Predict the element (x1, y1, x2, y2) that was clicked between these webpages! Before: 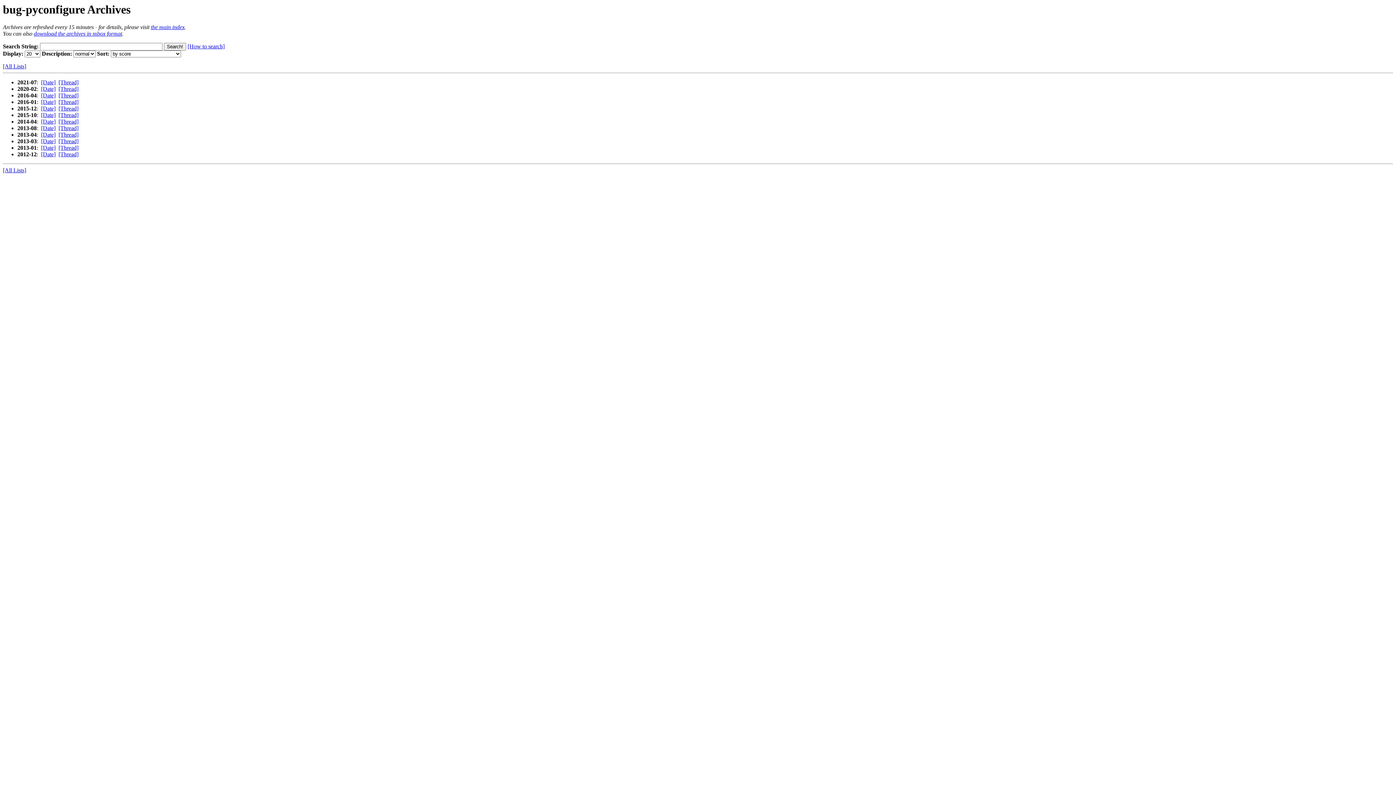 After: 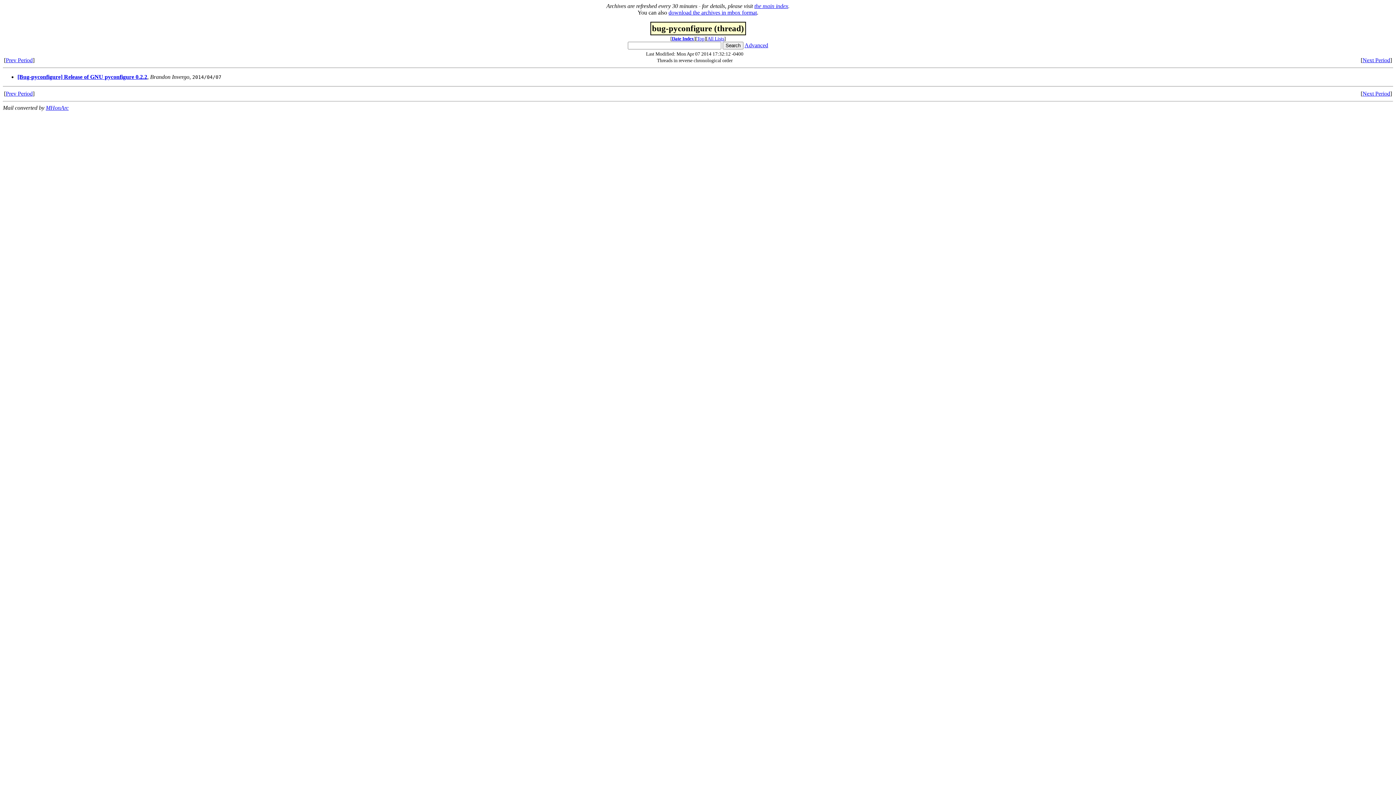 Action: label: [Thread] bbox: (58, 118, 78, 124)